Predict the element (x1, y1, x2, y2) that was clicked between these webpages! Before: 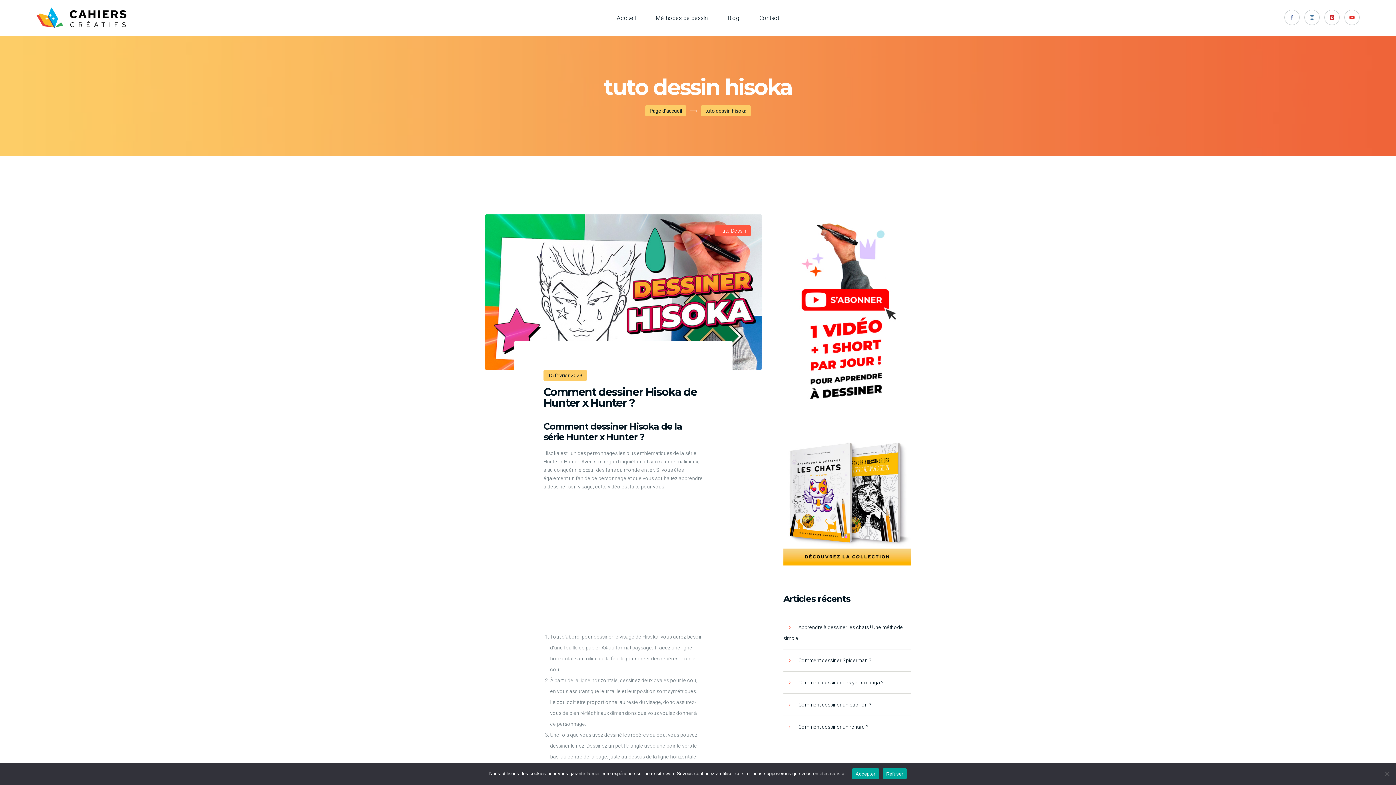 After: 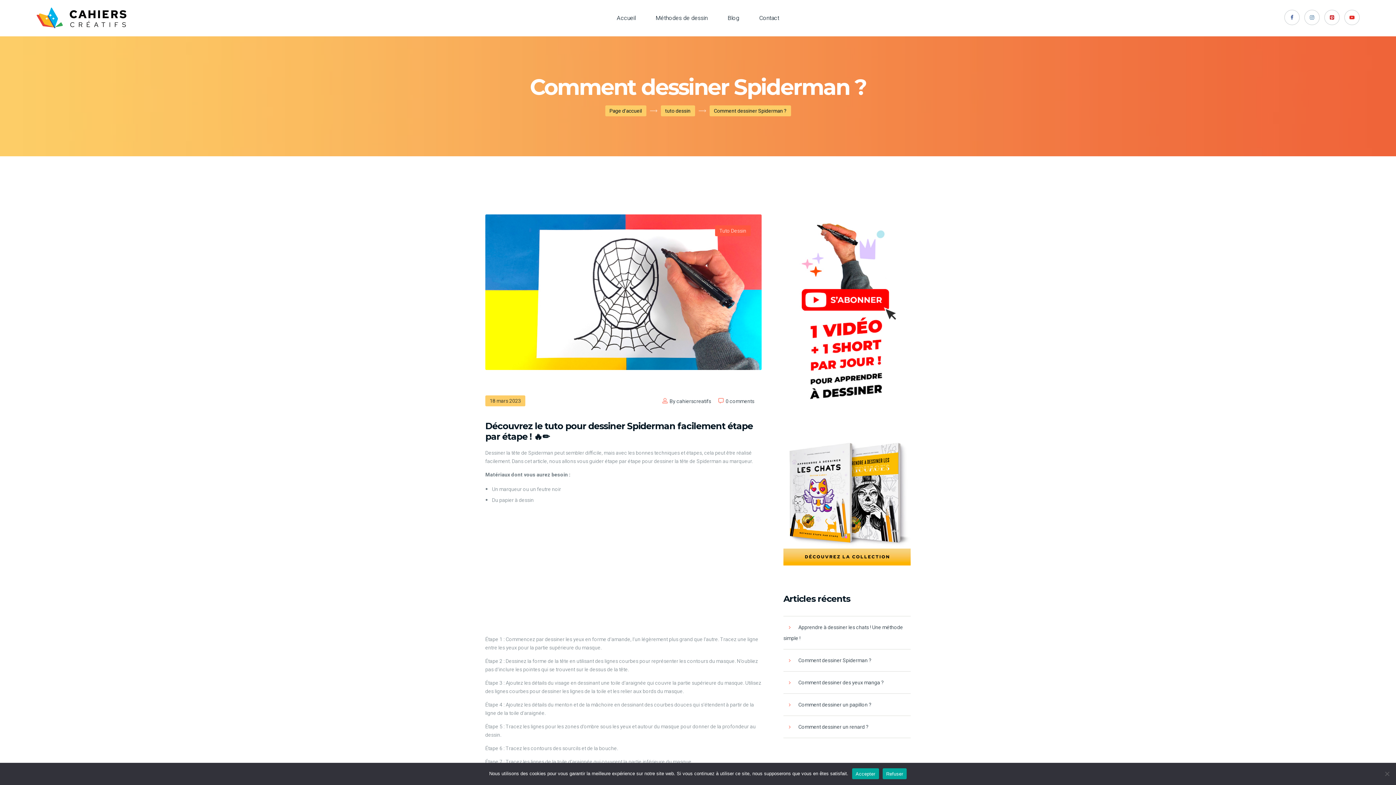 Action: bbox: (798, 657, 871, 664) label: Comment dessiner Spiderman ?